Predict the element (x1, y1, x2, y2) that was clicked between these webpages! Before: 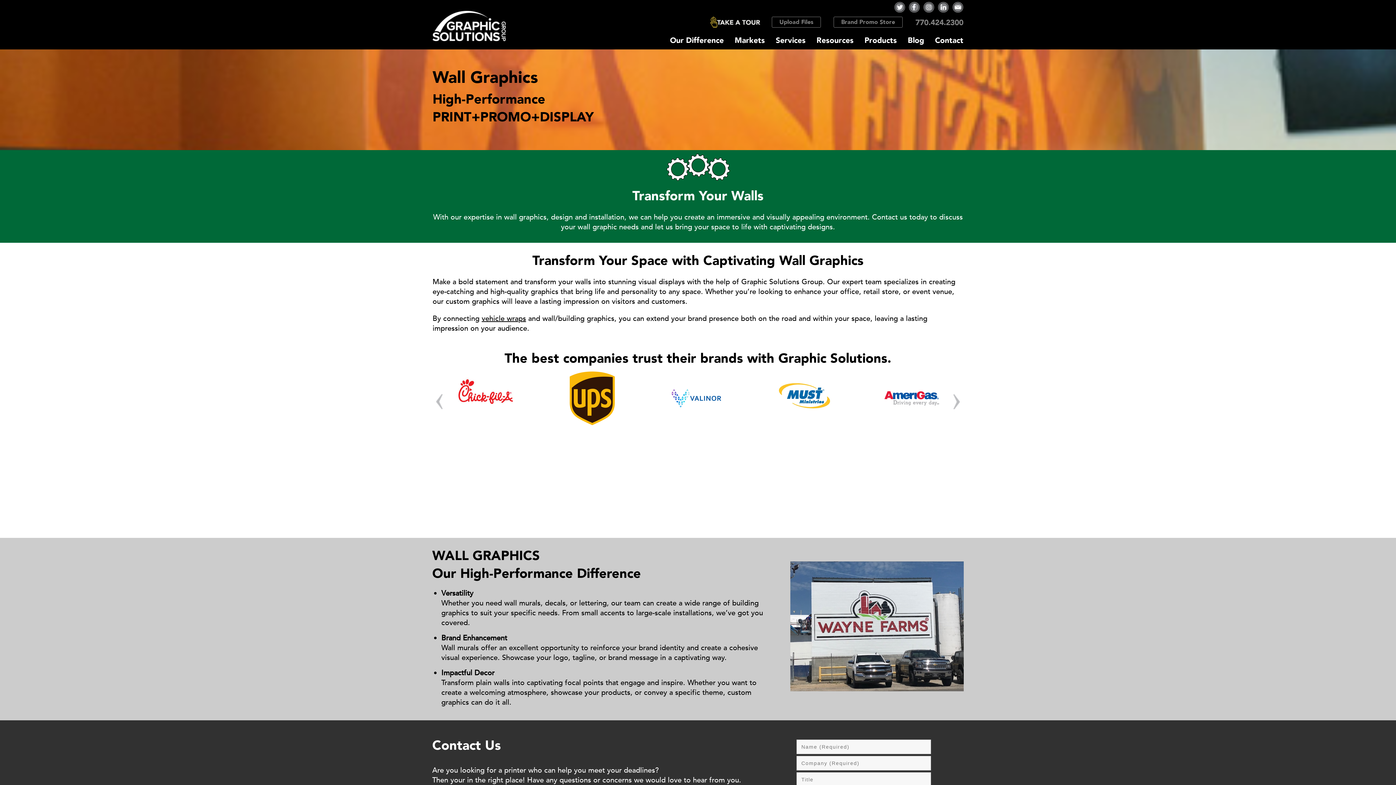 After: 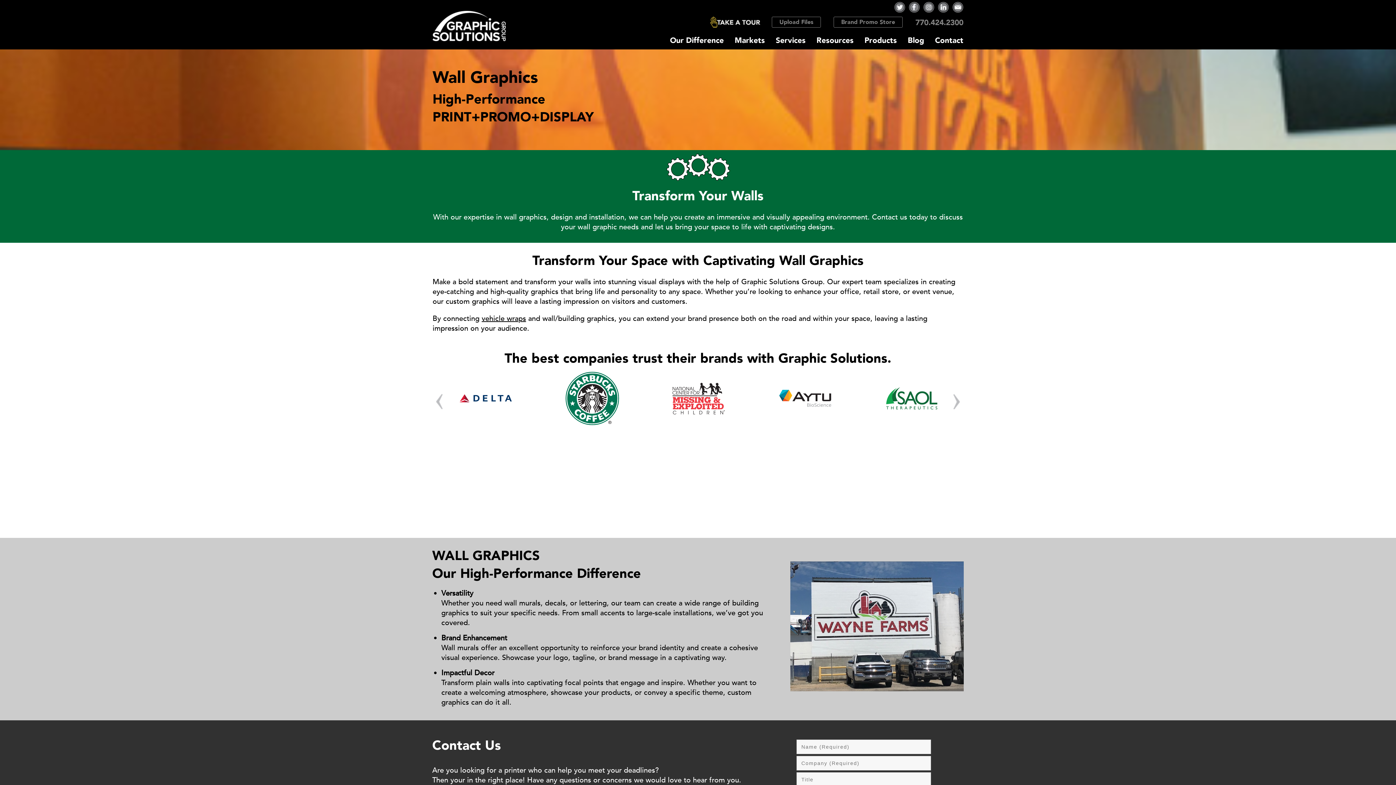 Action: bbox: (921, 1, 936, 14)